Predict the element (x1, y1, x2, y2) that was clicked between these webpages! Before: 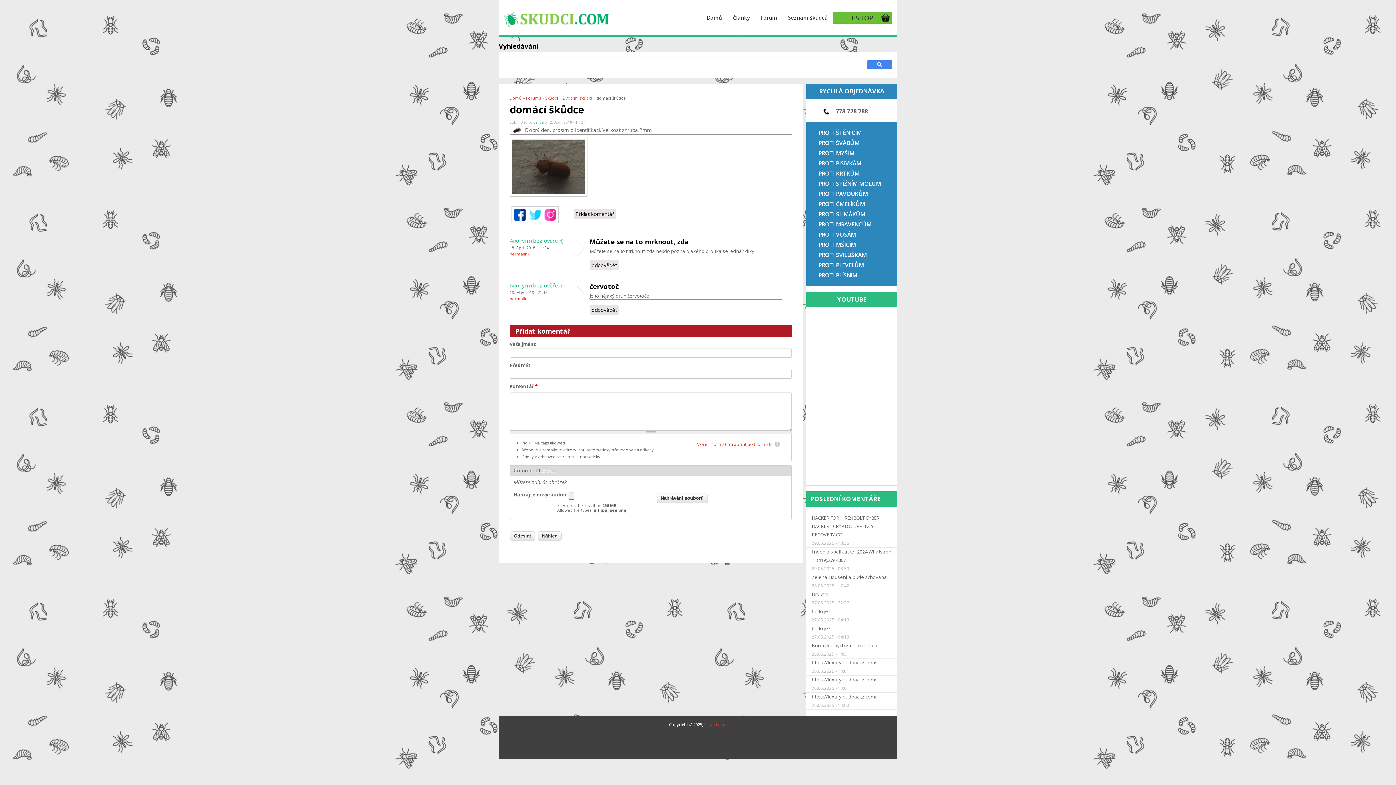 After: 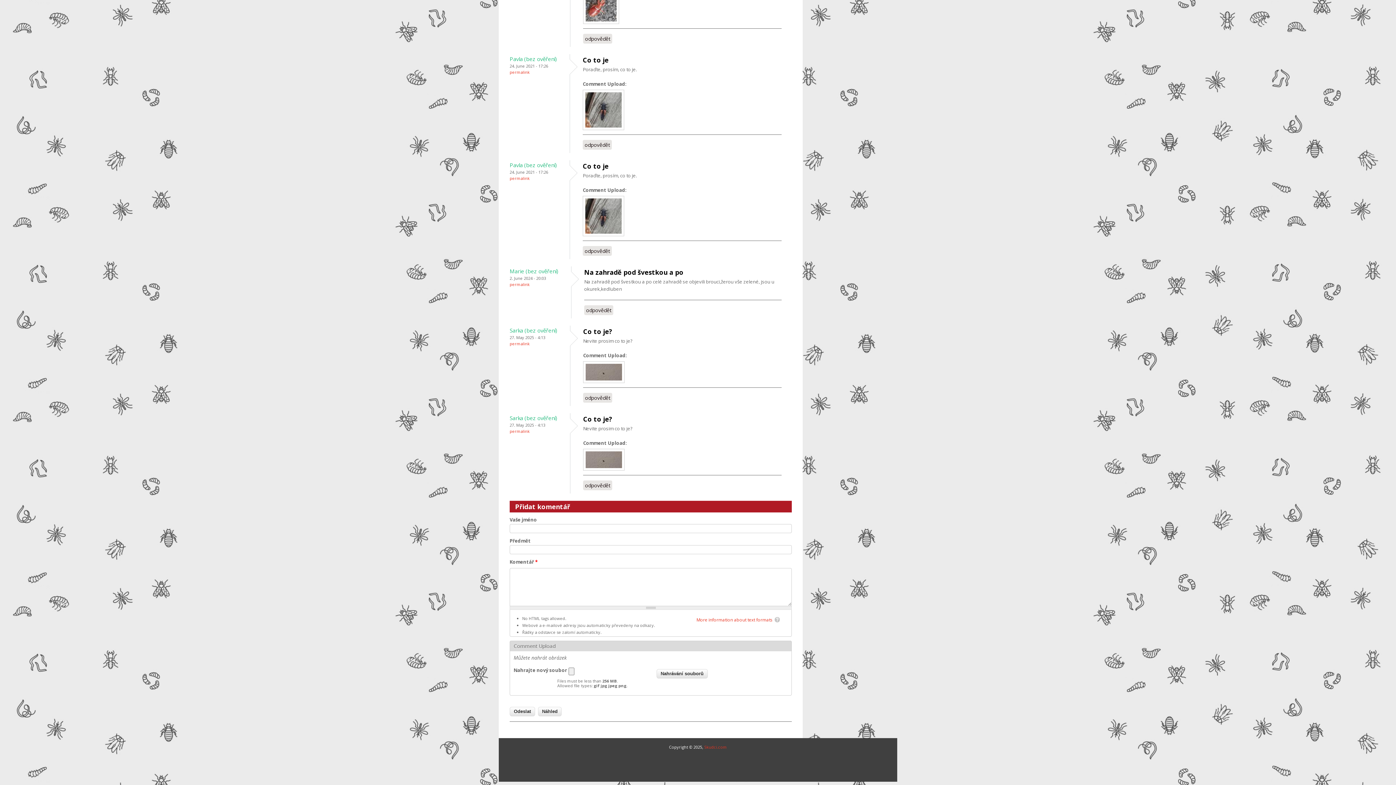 Action: label: Co to je? bbox: (812, 608, 830, 614)